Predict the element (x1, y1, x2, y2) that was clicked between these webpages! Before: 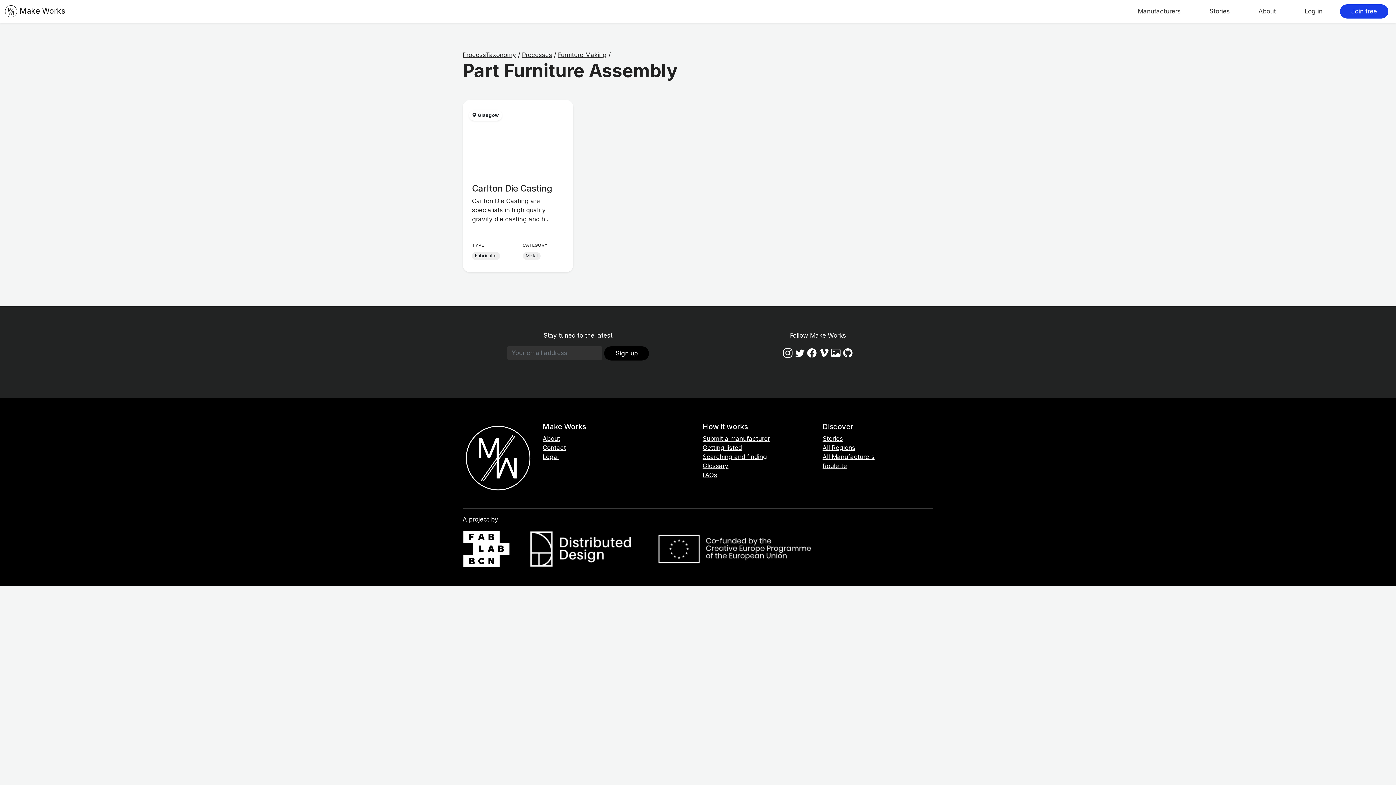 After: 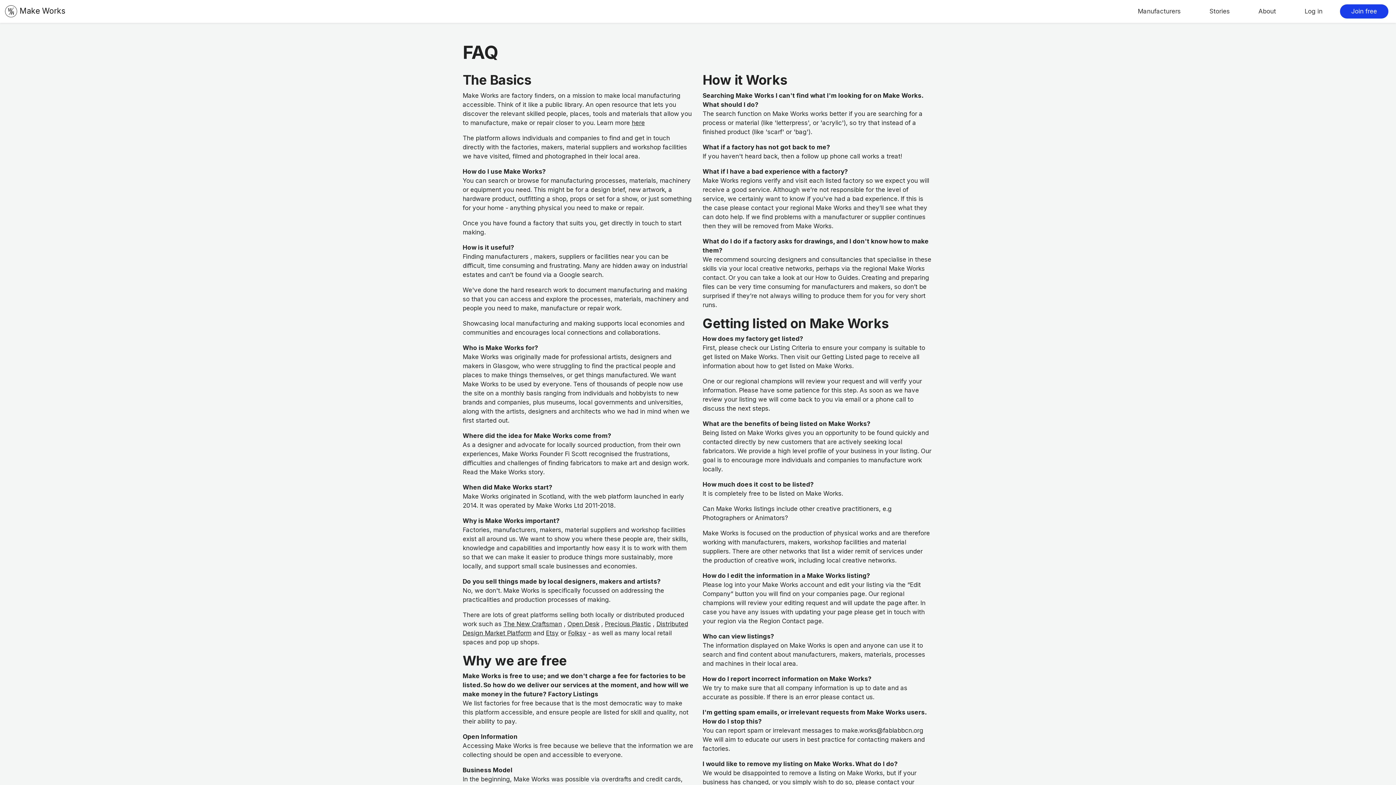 Action: label: FAQs bbox: (702, 471, 717, 479)